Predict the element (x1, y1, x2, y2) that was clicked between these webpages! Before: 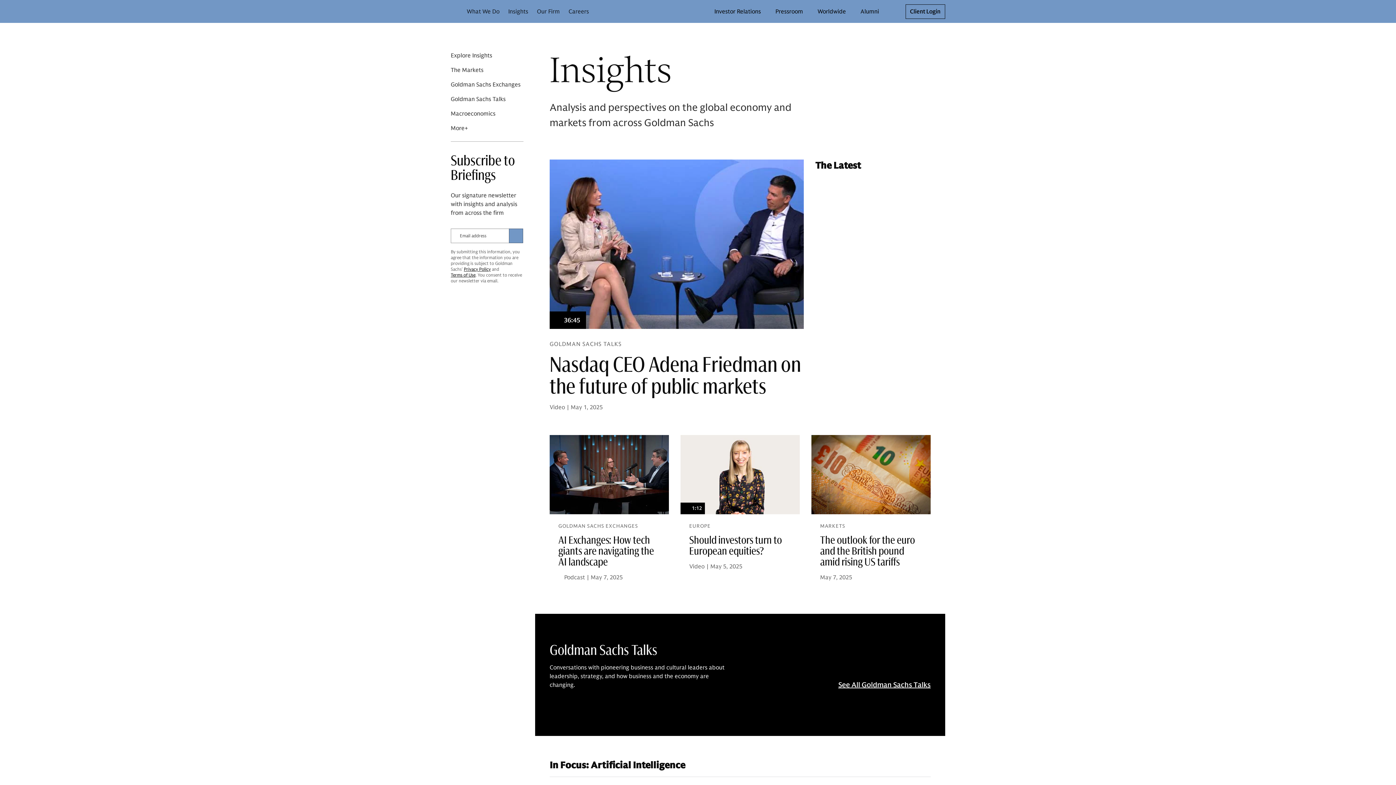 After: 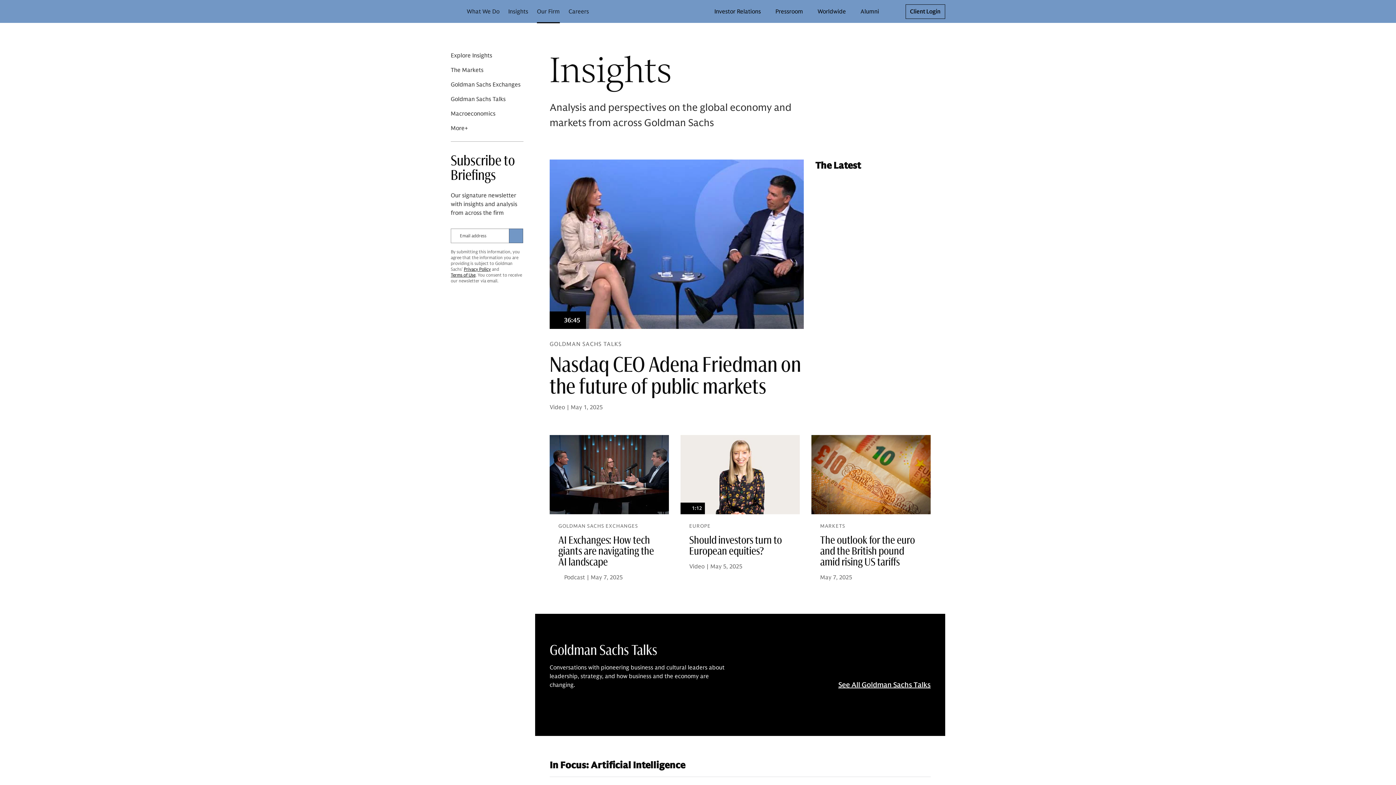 Action: label: Our Firm bbox: (532, 0, 564, 23)